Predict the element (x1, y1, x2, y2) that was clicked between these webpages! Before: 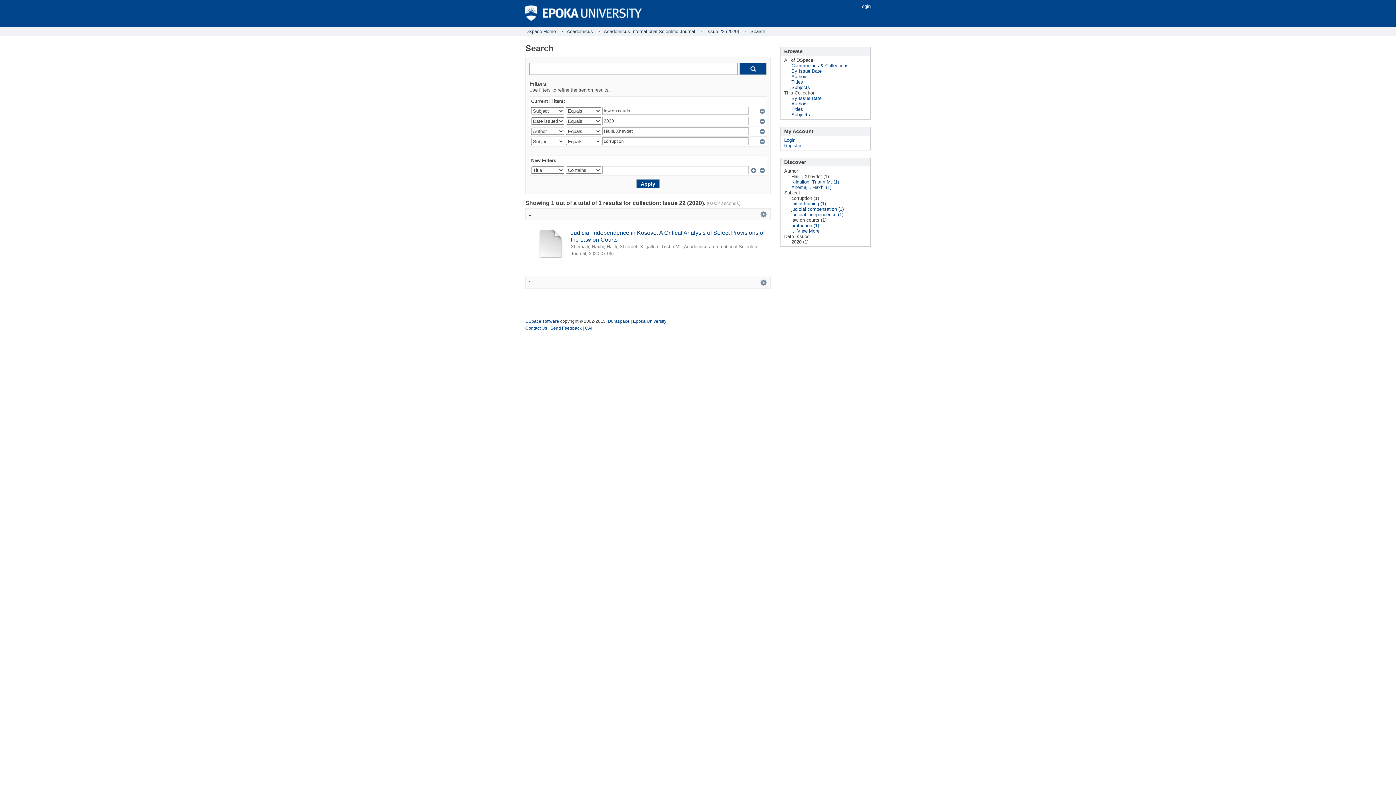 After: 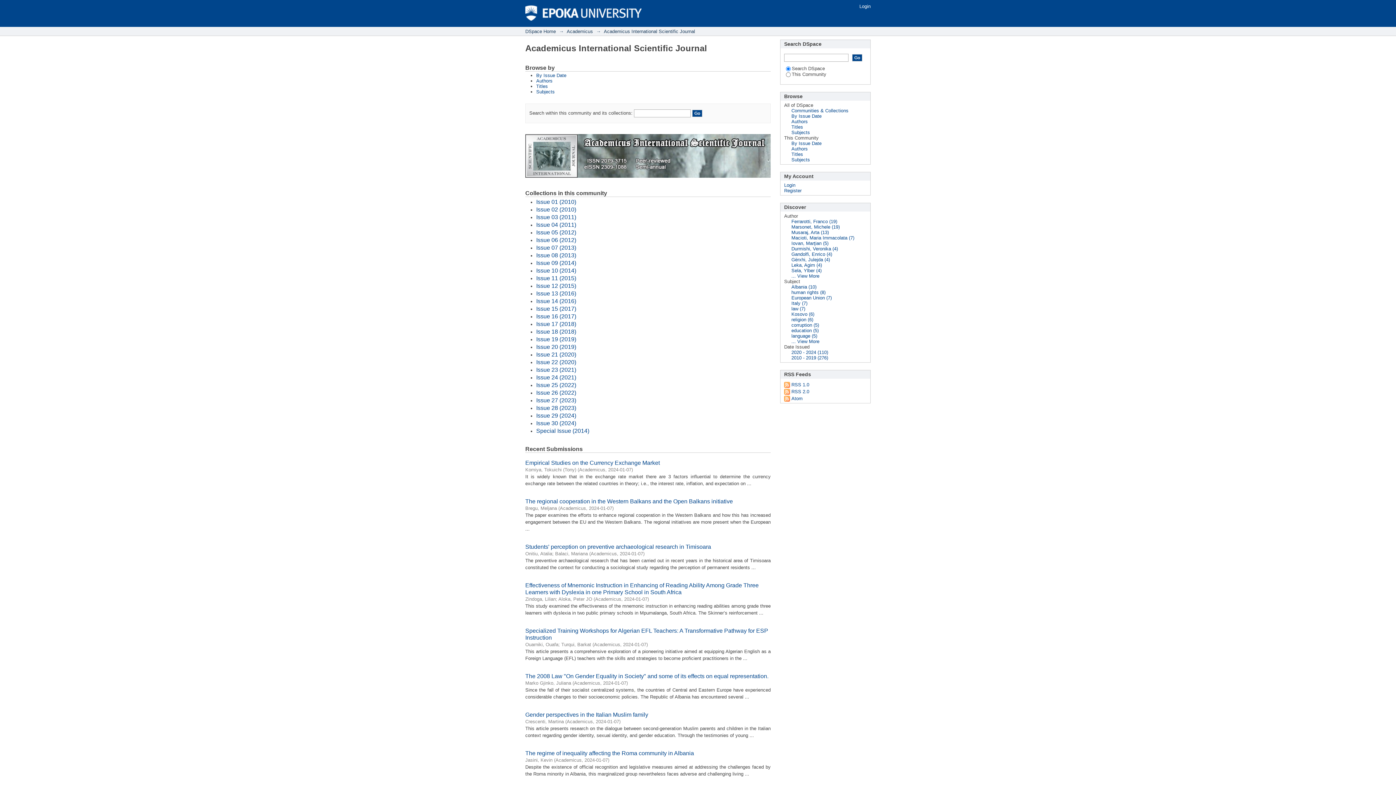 Action: label: Academicus International Scientific Journal bbox: (604, 28, 695, 34)